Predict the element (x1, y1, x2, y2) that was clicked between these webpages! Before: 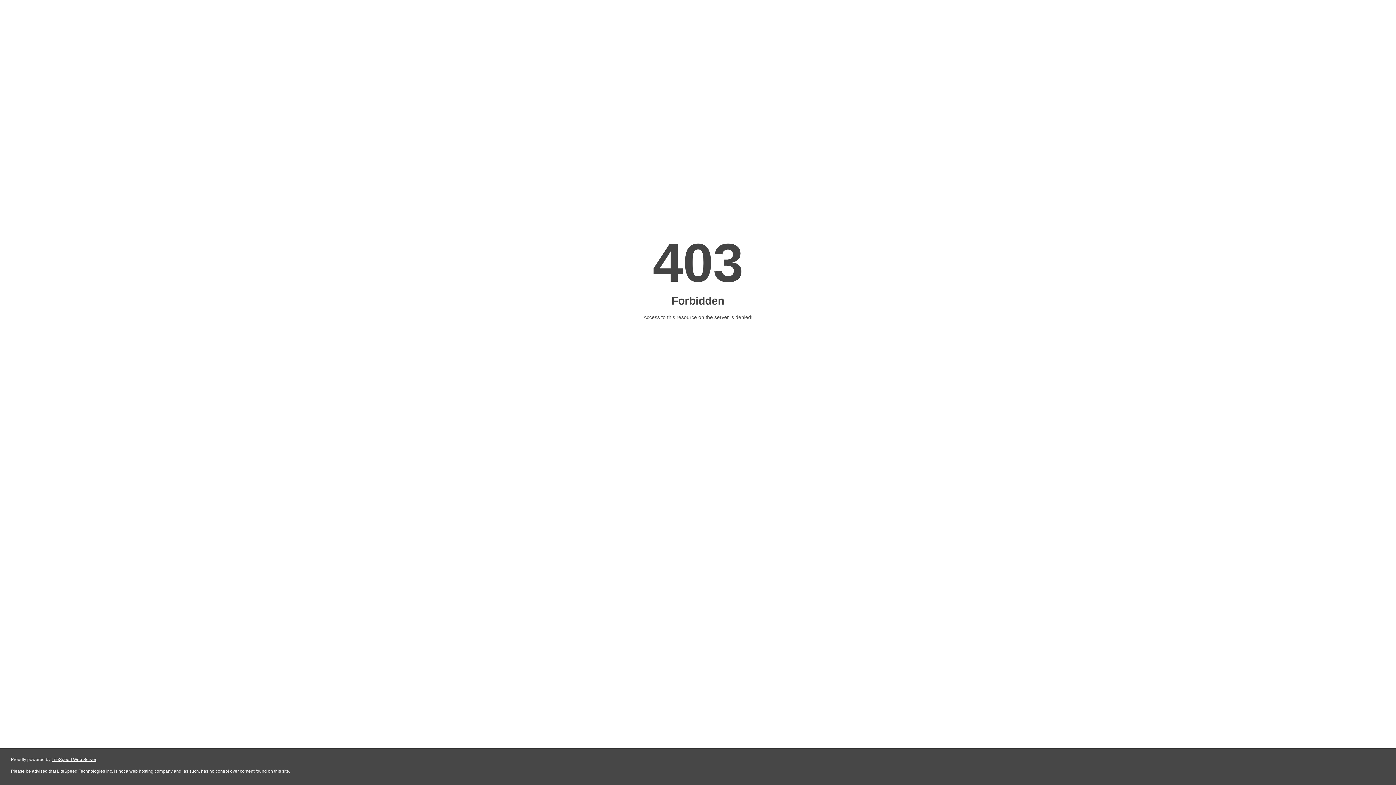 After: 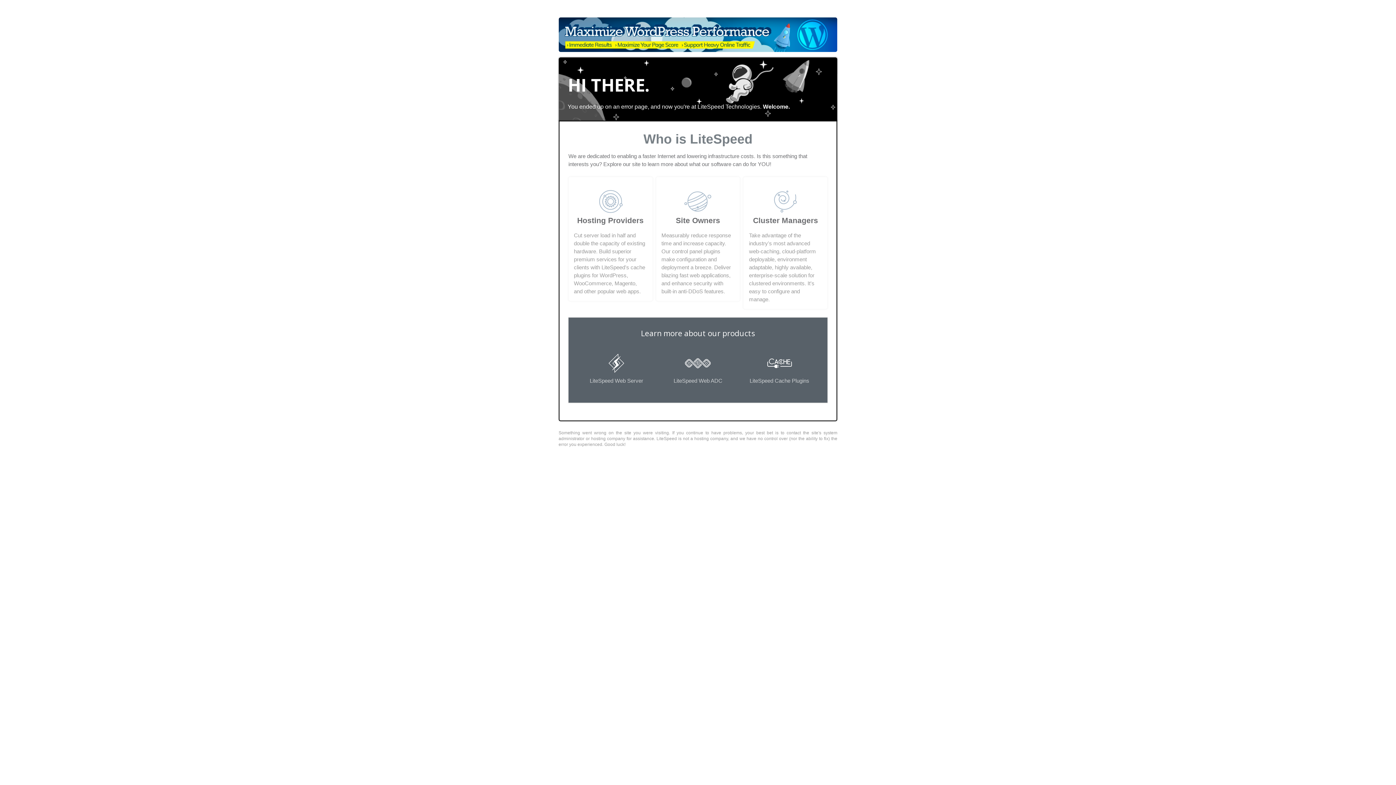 Action: bbox: (51, 757, 96, 762) label: LiteSpeed Web Server